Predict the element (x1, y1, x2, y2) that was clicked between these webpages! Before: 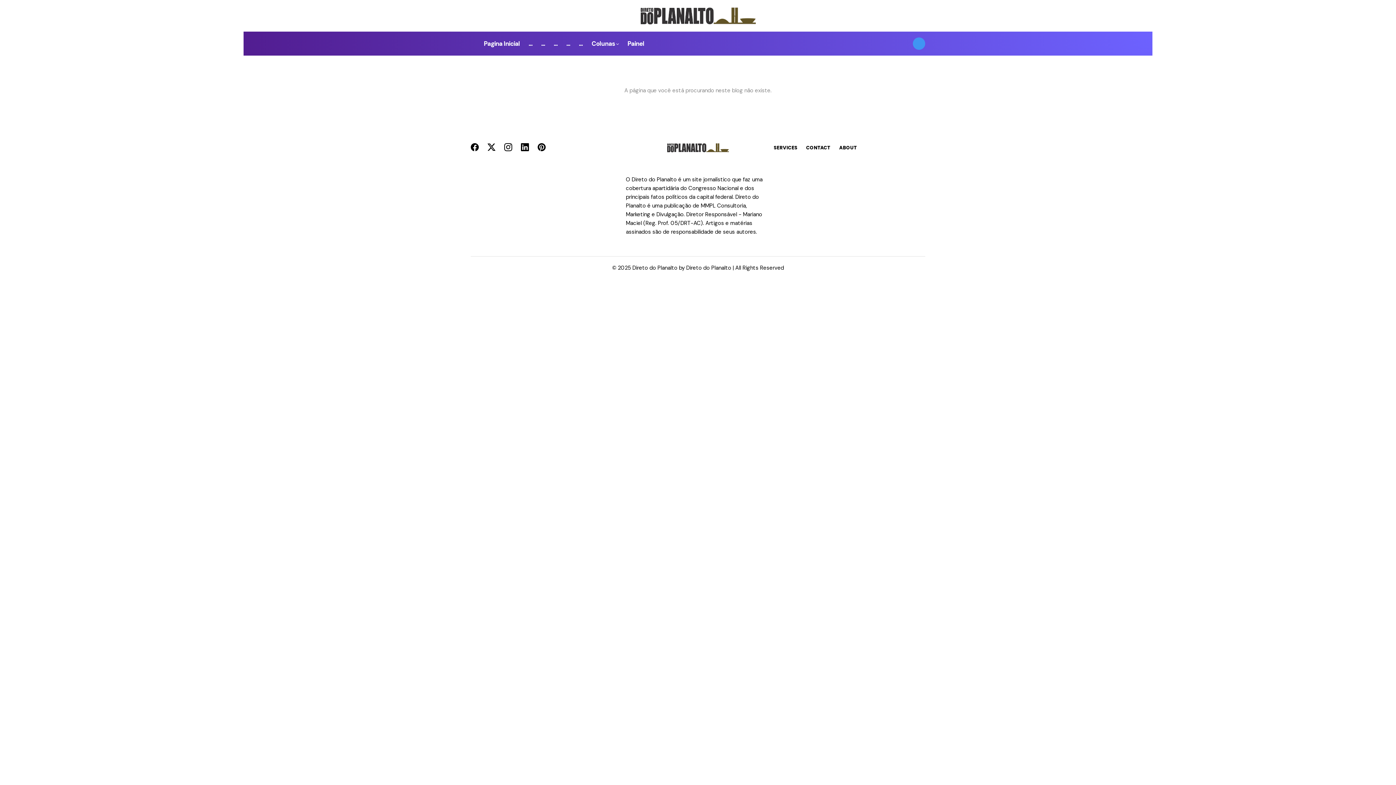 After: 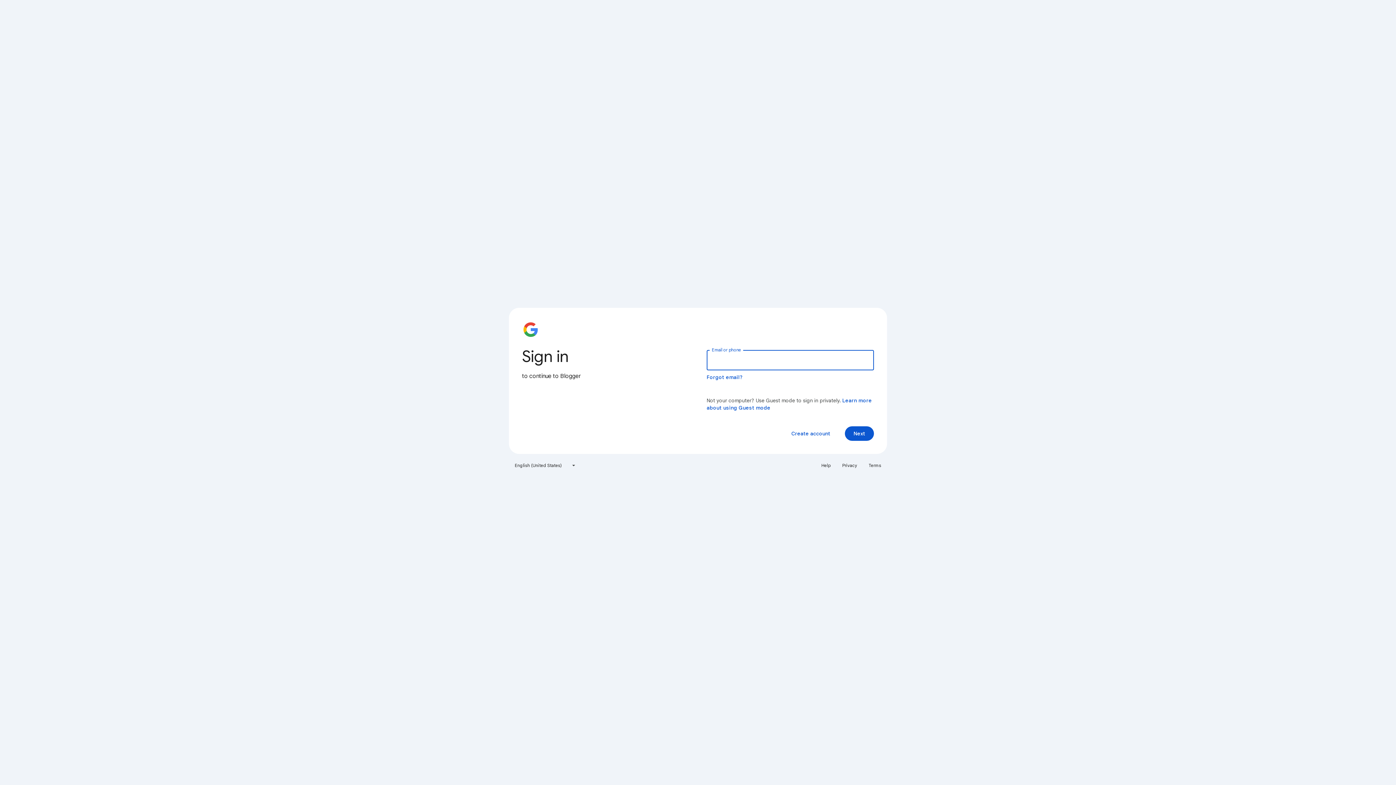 Action: label: Painel bbox: (623, 31, 648, 55)